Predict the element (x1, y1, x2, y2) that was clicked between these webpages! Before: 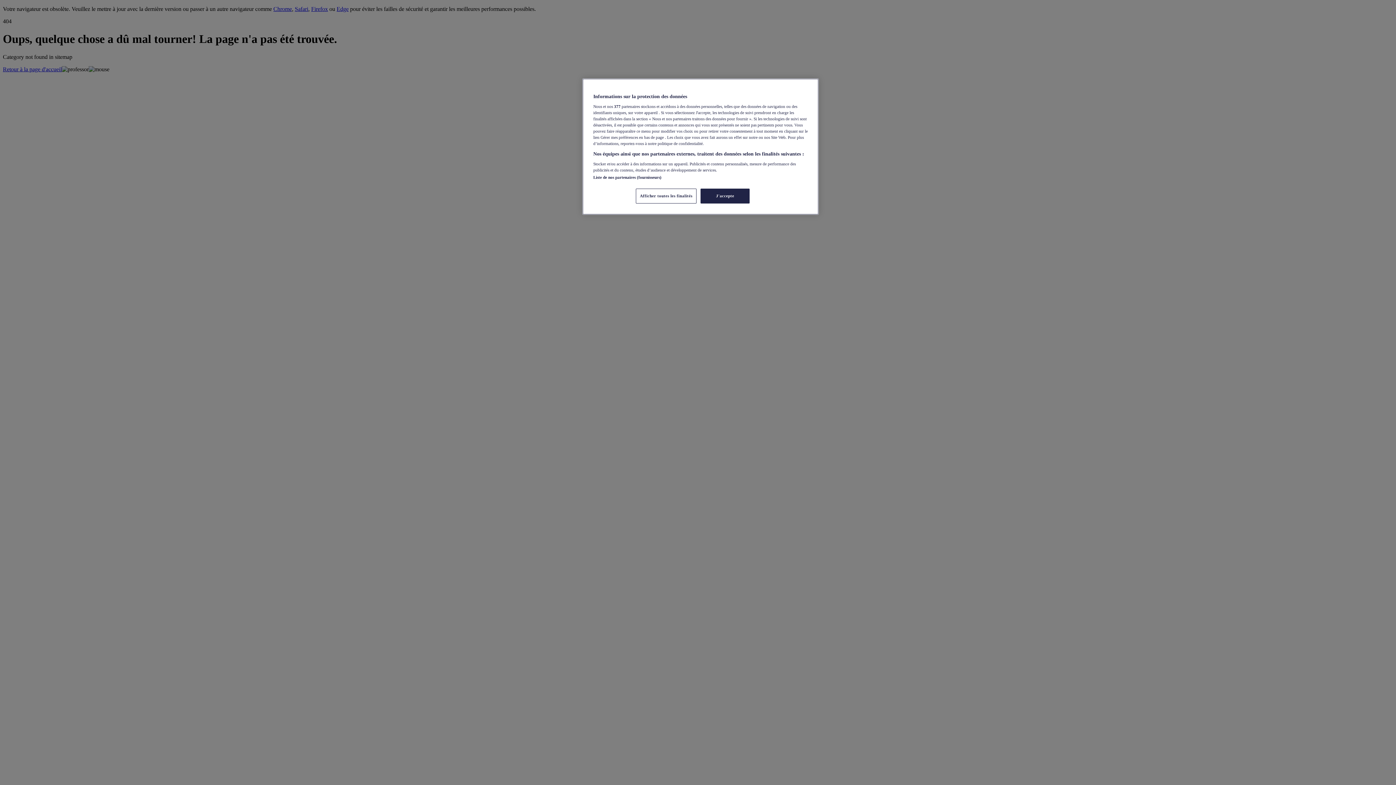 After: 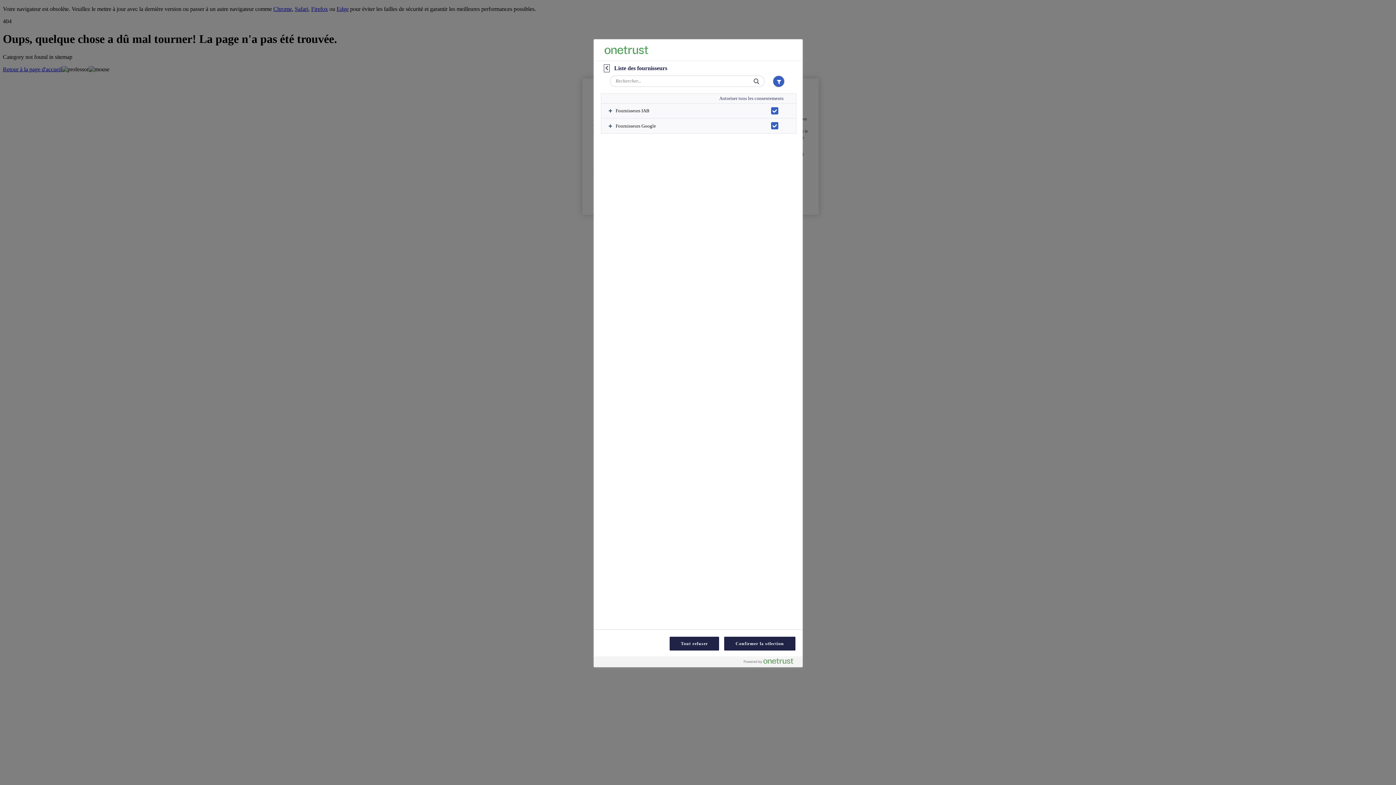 Action: bbox: (593, 175, 661, 179) label: Liste de nos partenaires (fournisseurs)